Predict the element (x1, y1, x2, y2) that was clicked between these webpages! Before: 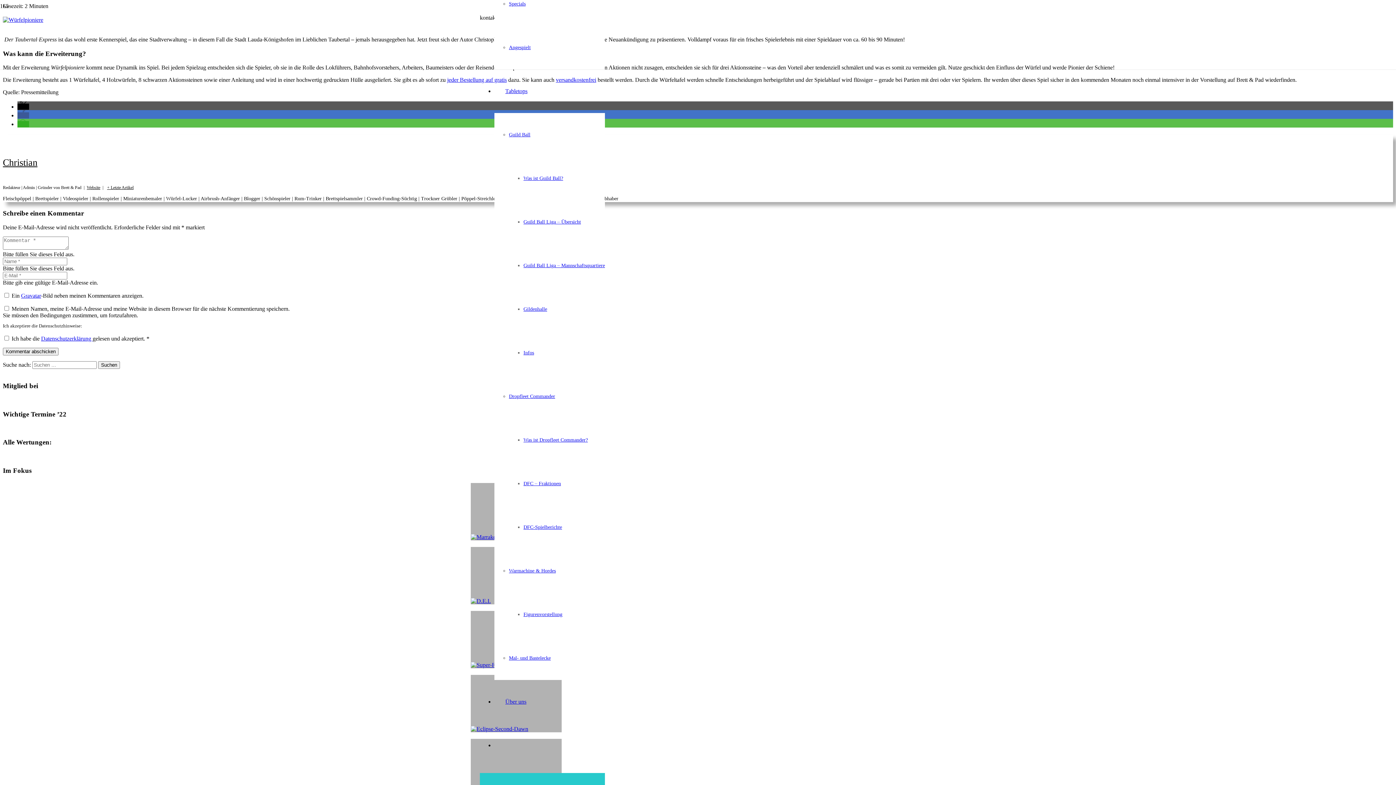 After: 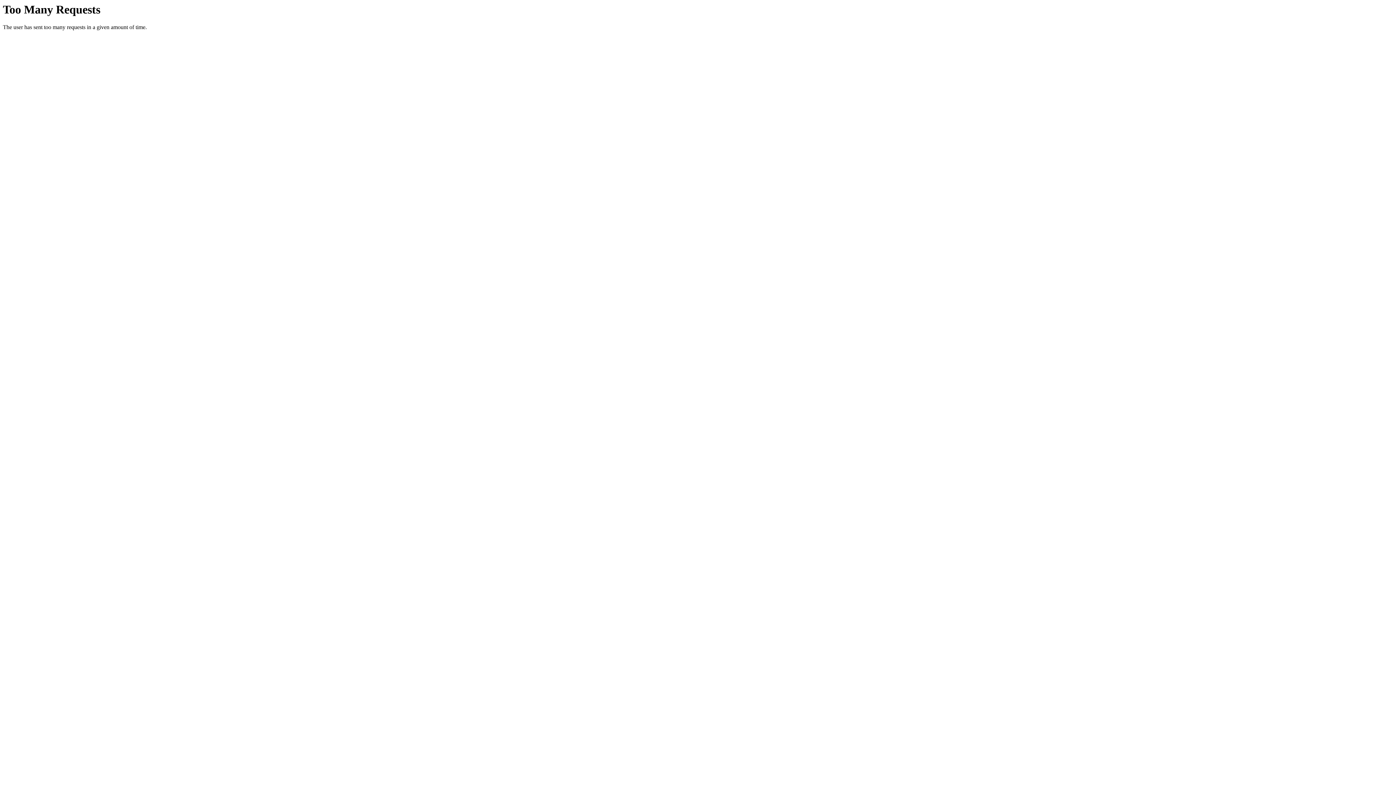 Action: bbox: (494, 698, 537, 705) label: Über uns